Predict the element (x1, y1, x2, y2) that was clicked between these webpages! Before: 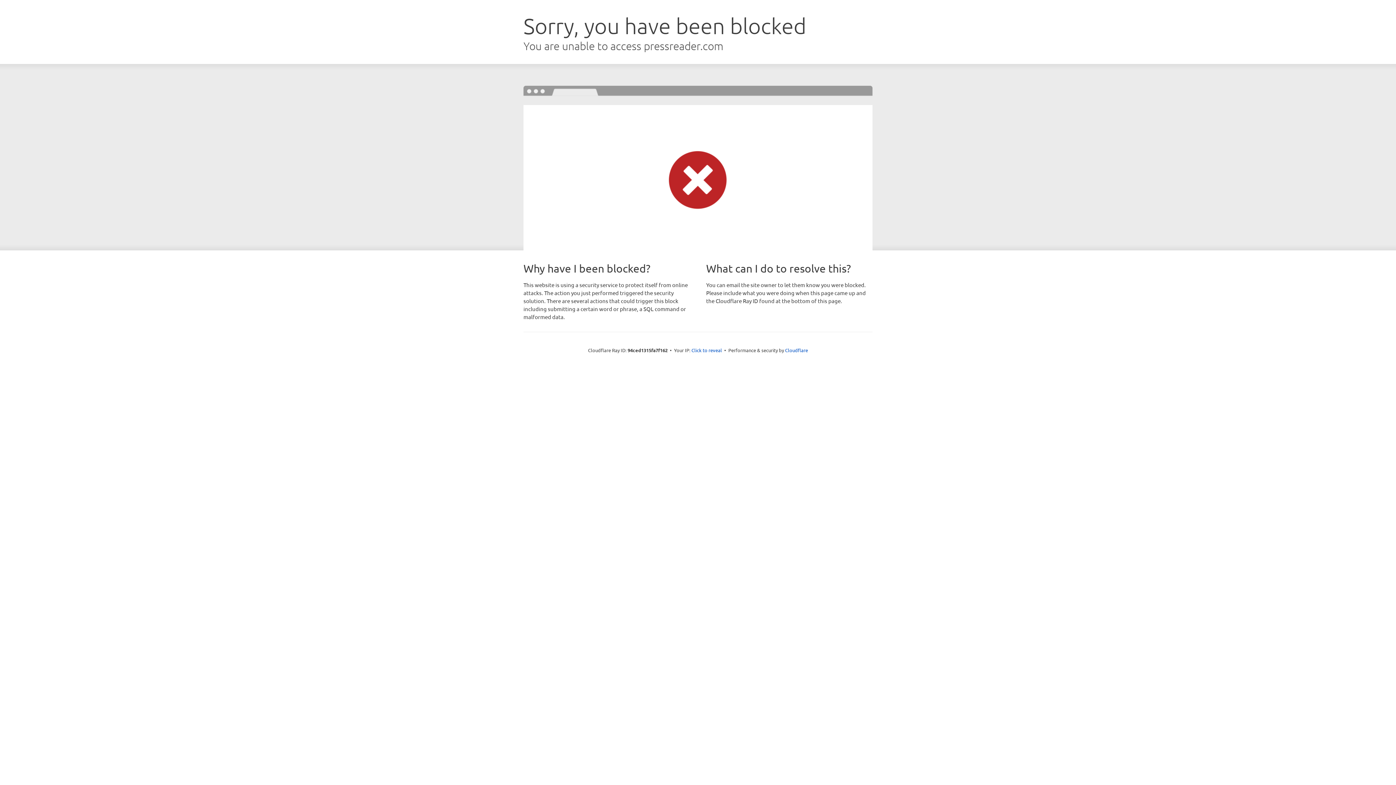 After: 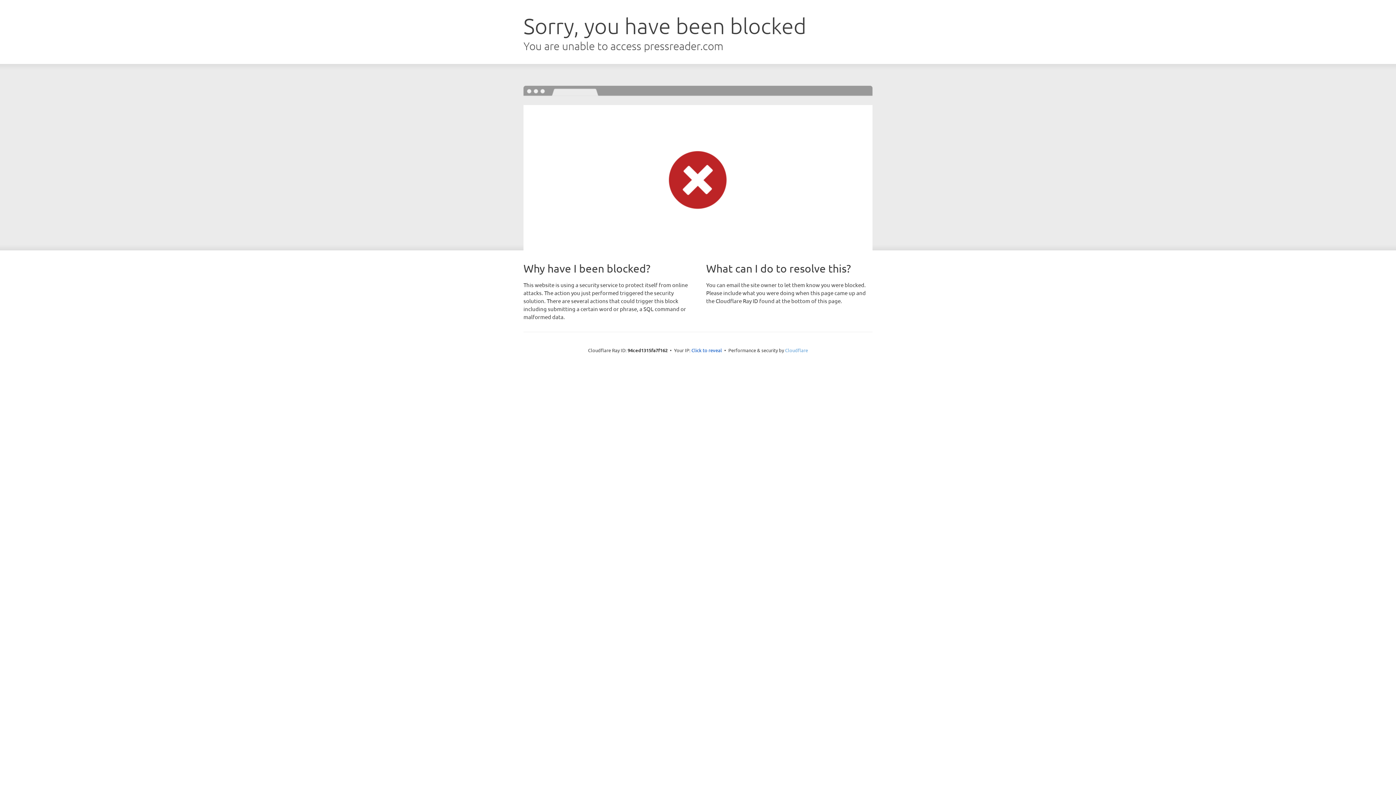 Action: label: Cloudflare bbox: (785, 347, 808, 353)